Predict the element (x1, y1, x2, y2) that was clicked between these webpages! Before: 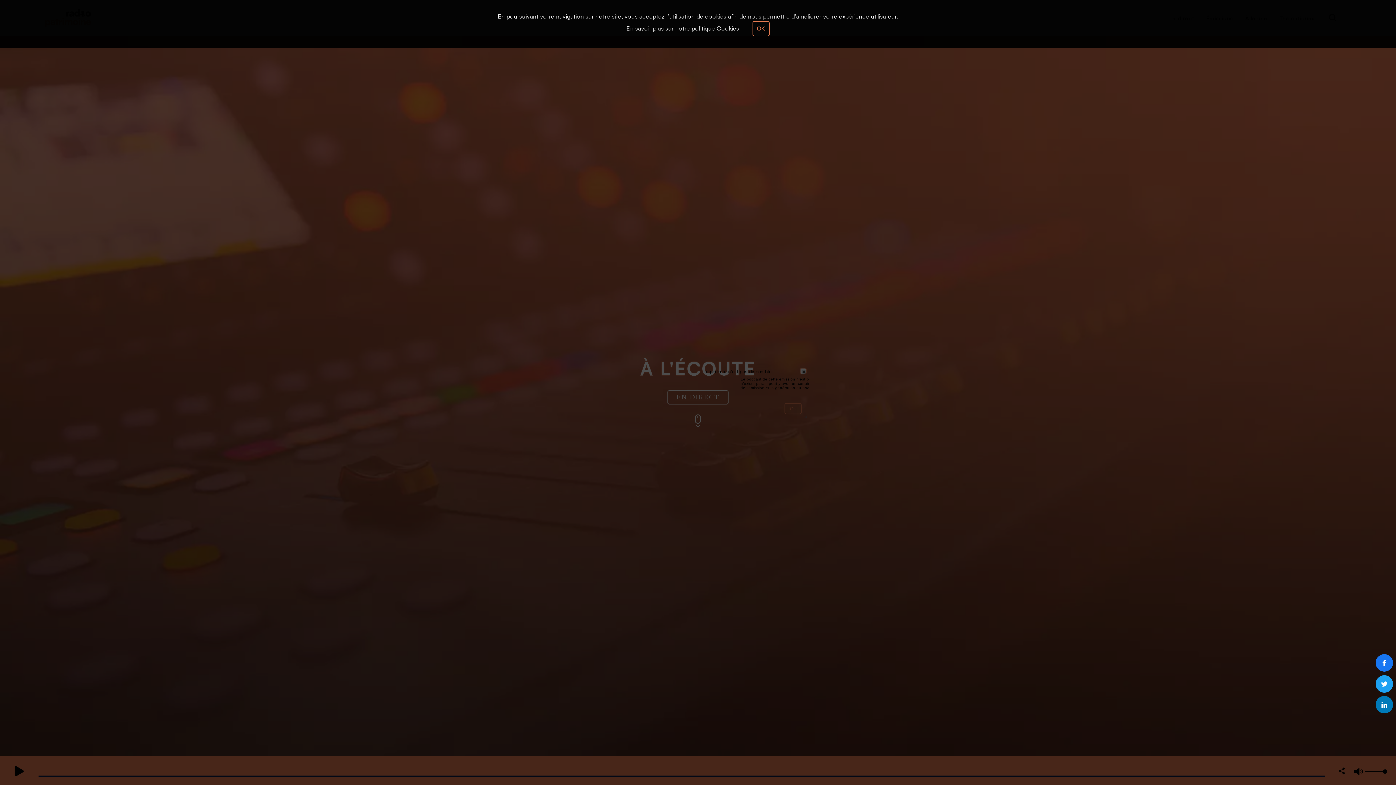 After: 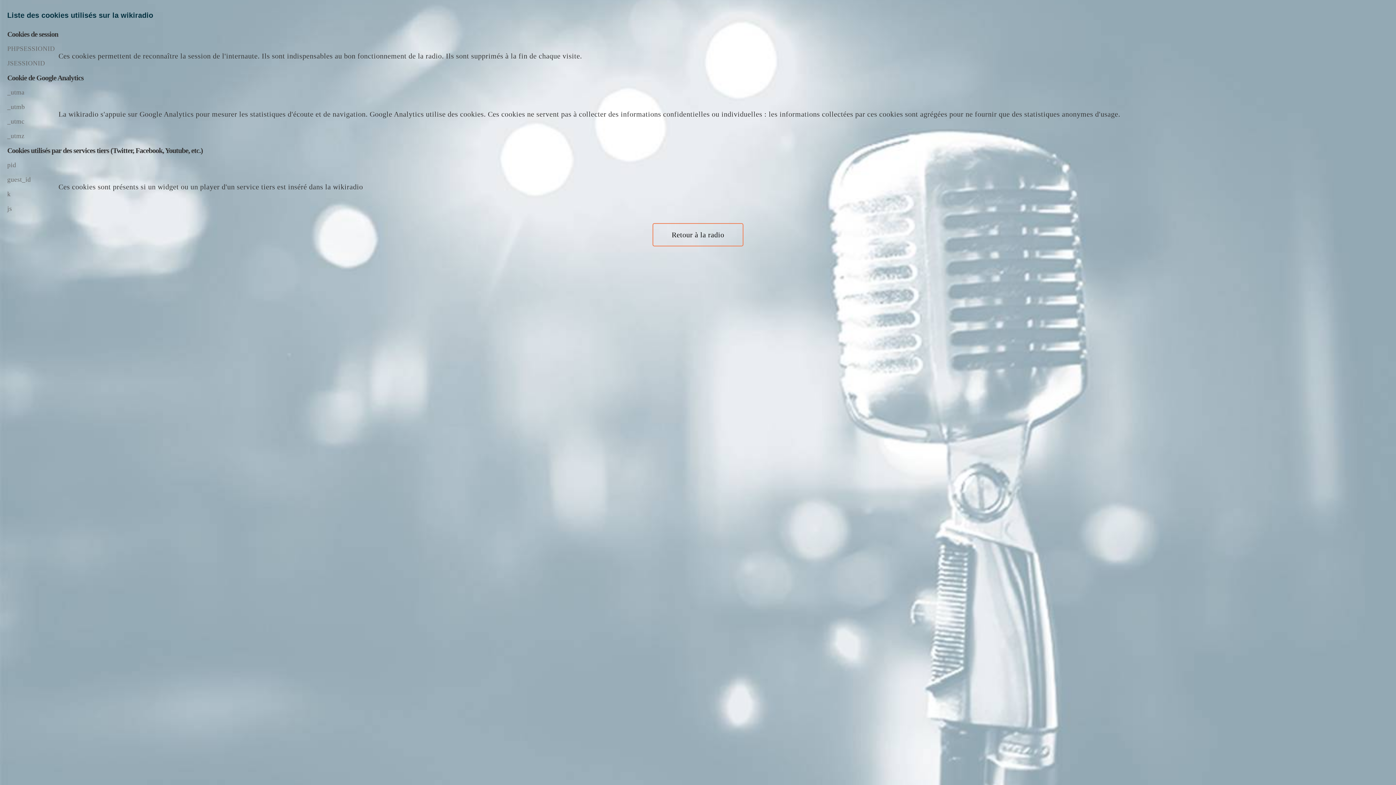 Action: label: En savoir plus sur notre politique Cookies bbox: (626, 24, 739, 32)